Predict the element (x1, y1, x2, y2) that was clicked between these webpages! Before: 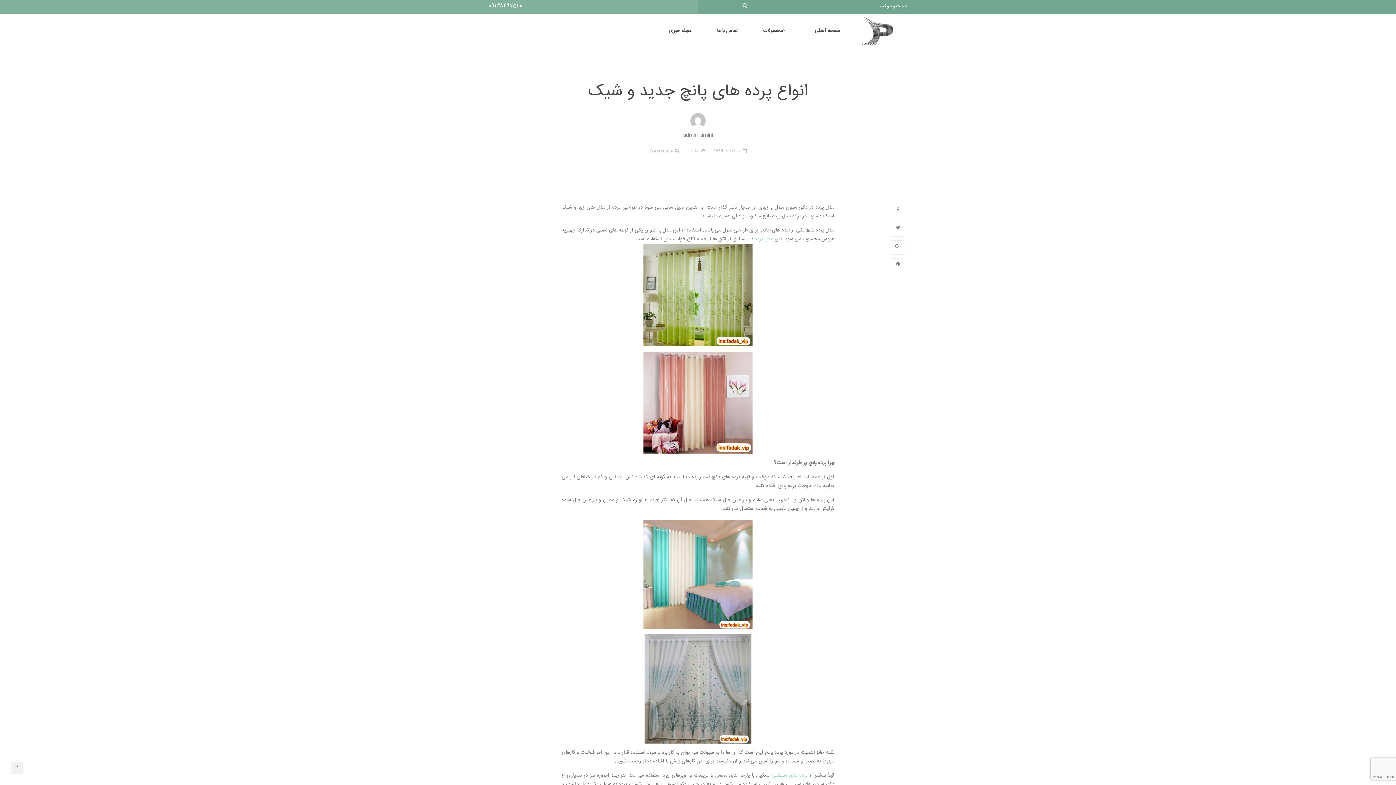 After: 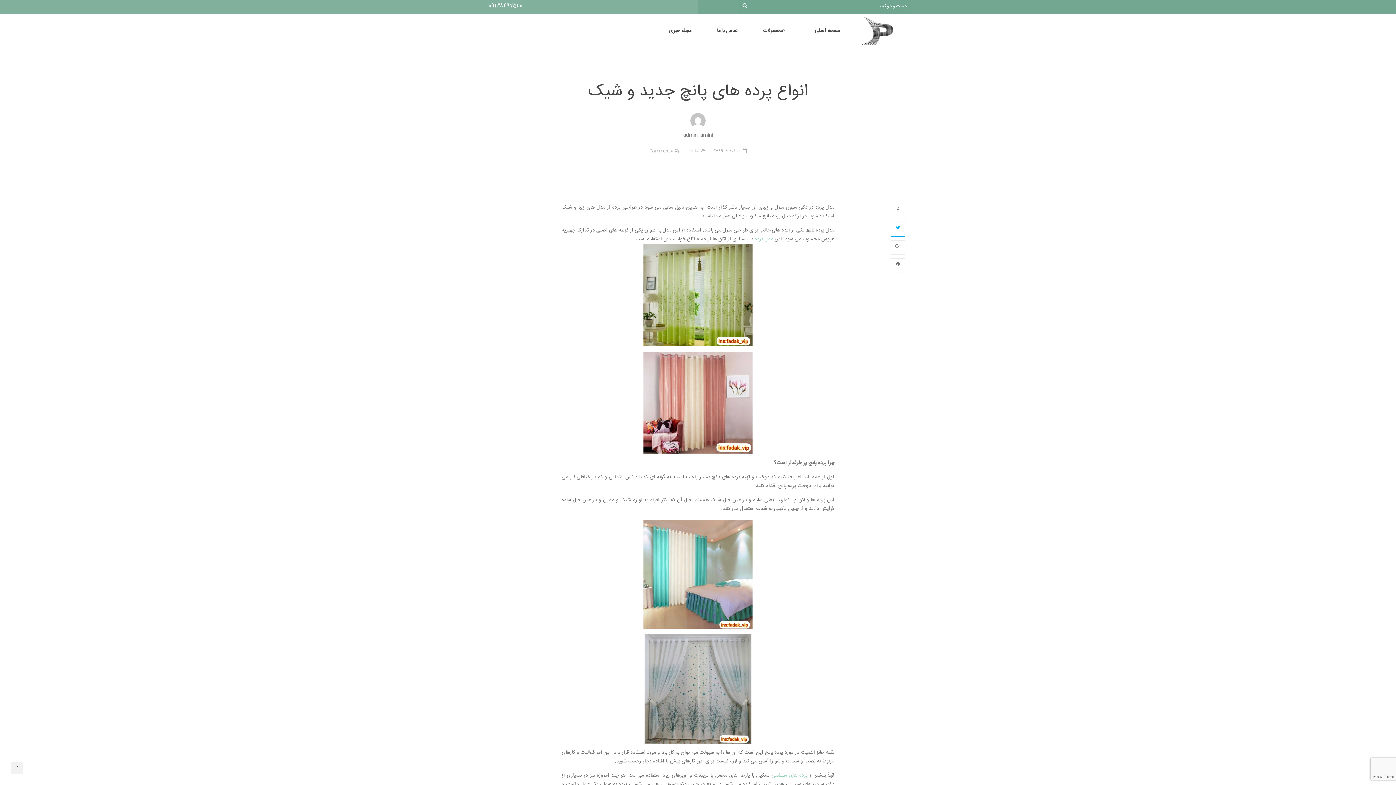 Action: bbox: (890, 222, 905, 236)